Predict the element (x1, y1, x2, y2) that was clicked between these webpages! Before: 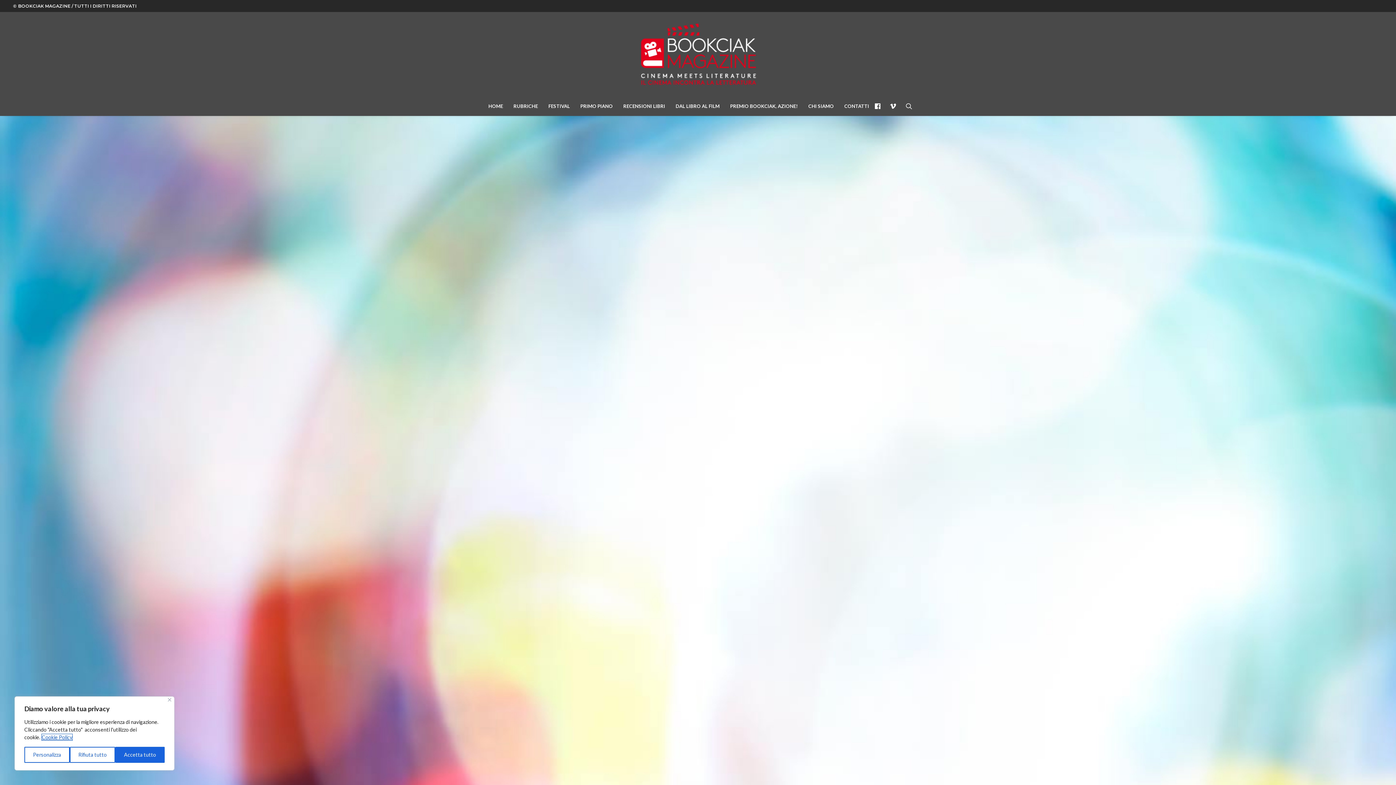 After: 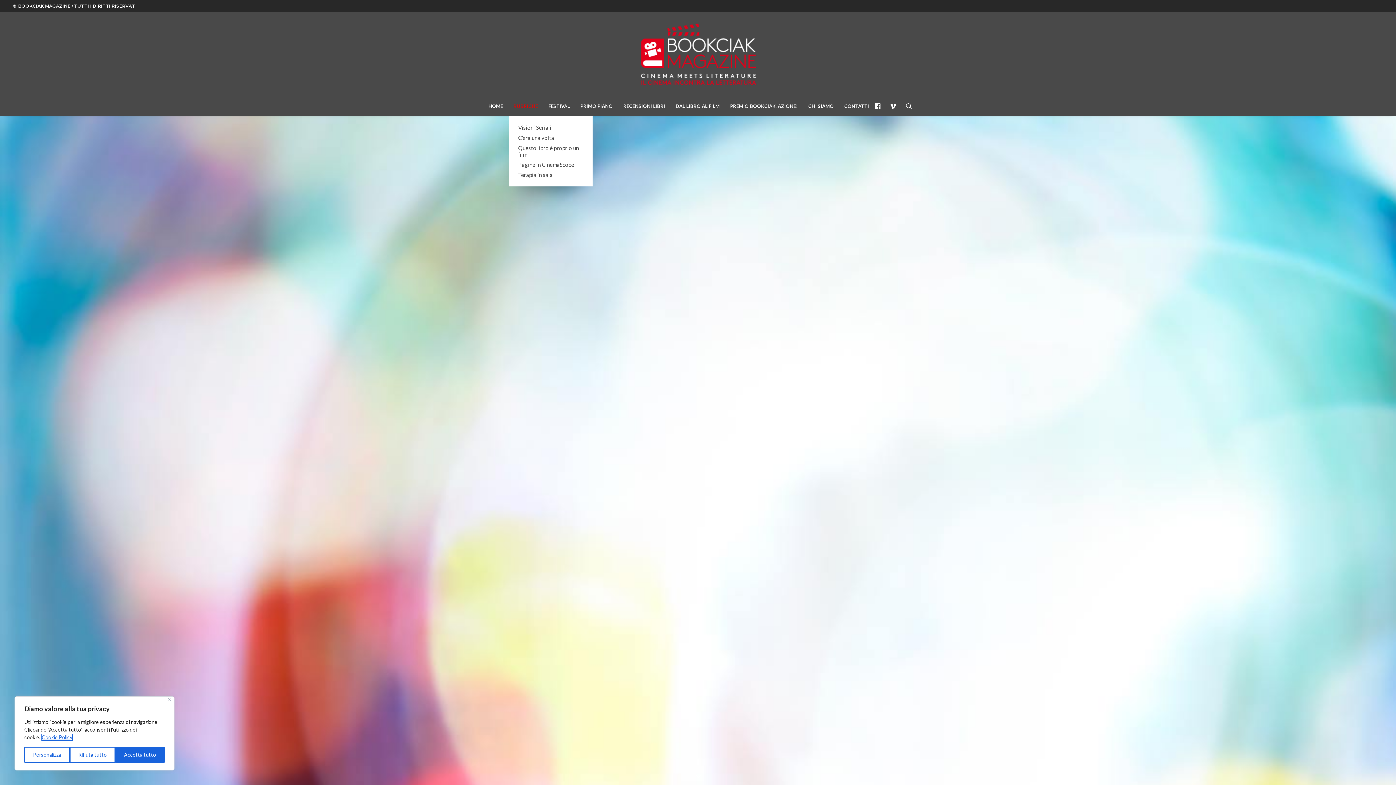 Action: bbox: (508, 96, 542, 116) label: RUBRICHE